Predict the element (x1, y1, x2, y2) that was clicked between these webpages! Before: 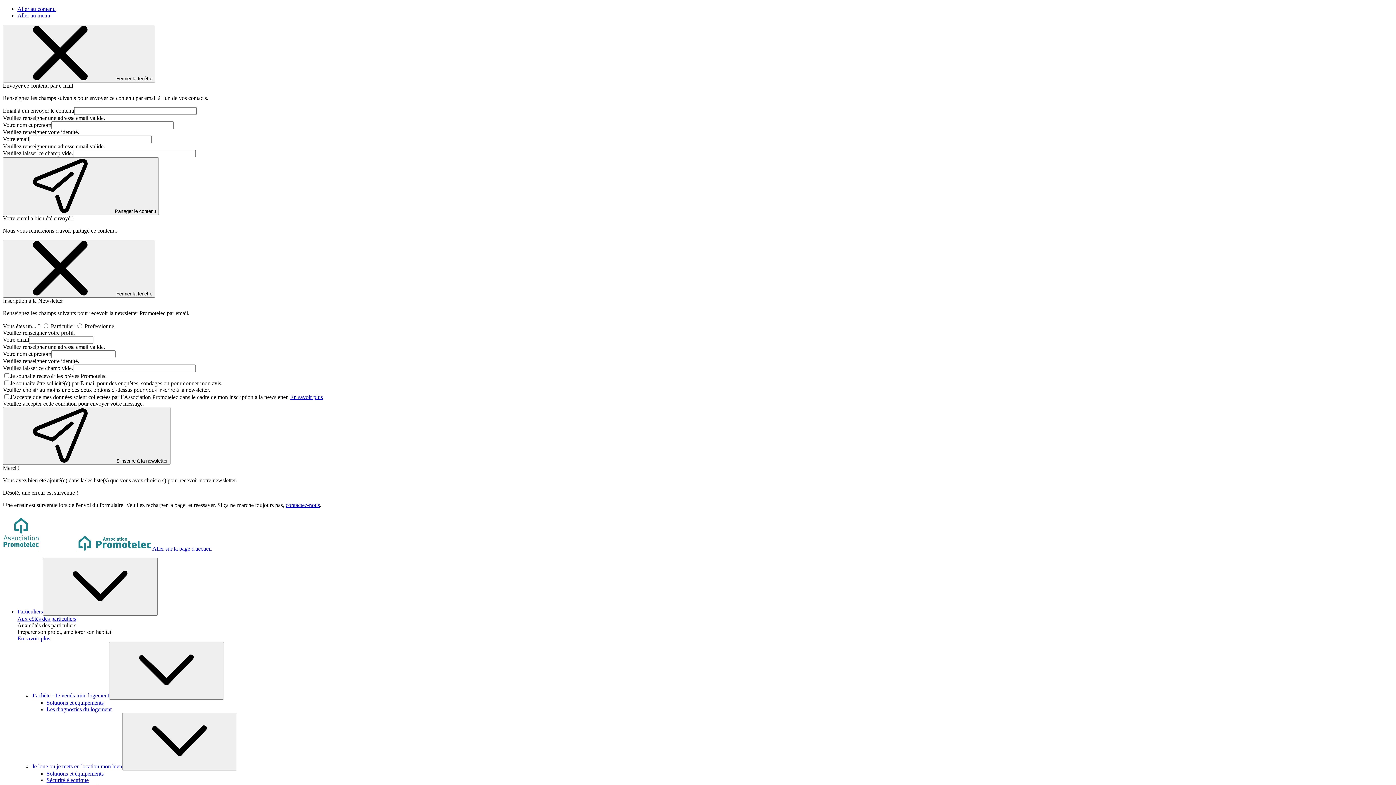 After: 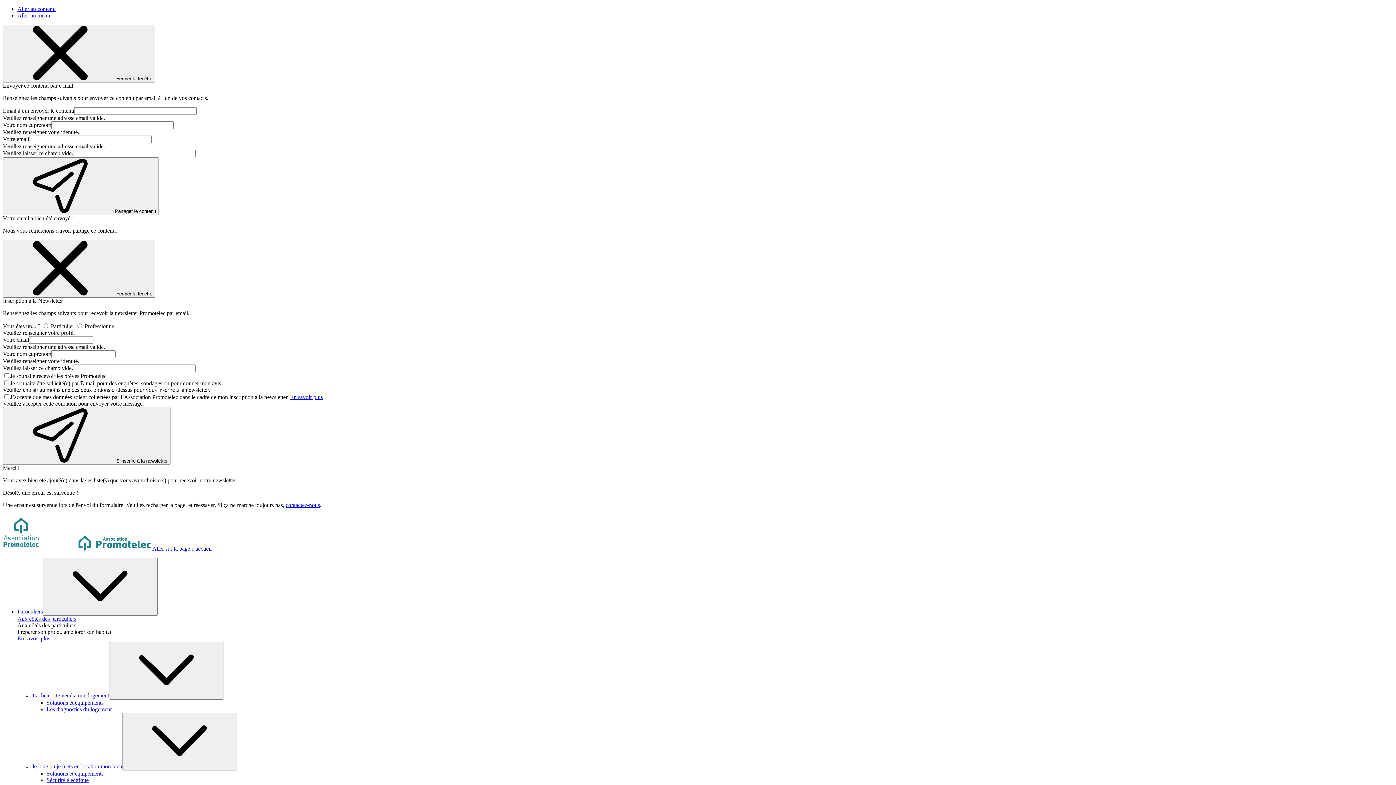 Action: bbox: (46, 777, 88, 783) label: Sécurité électrique